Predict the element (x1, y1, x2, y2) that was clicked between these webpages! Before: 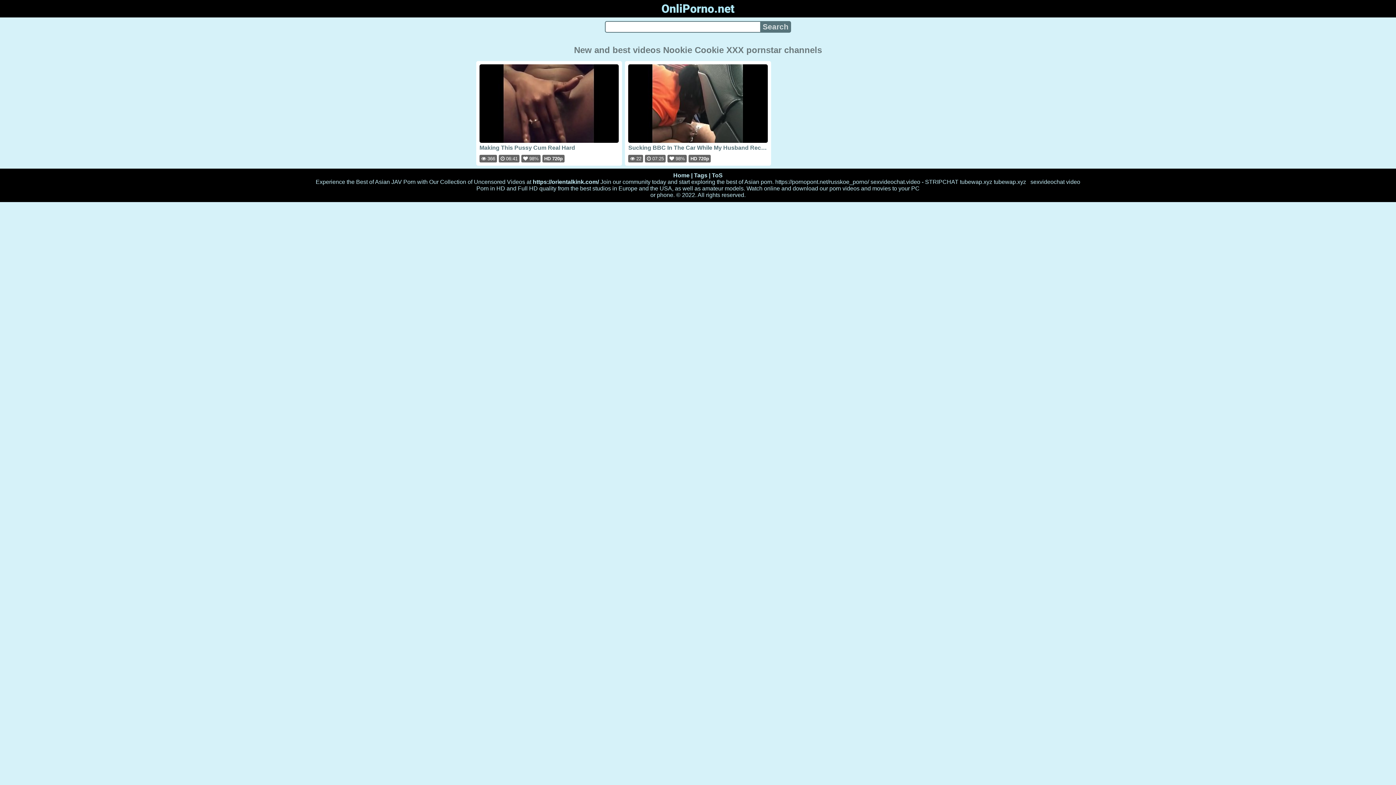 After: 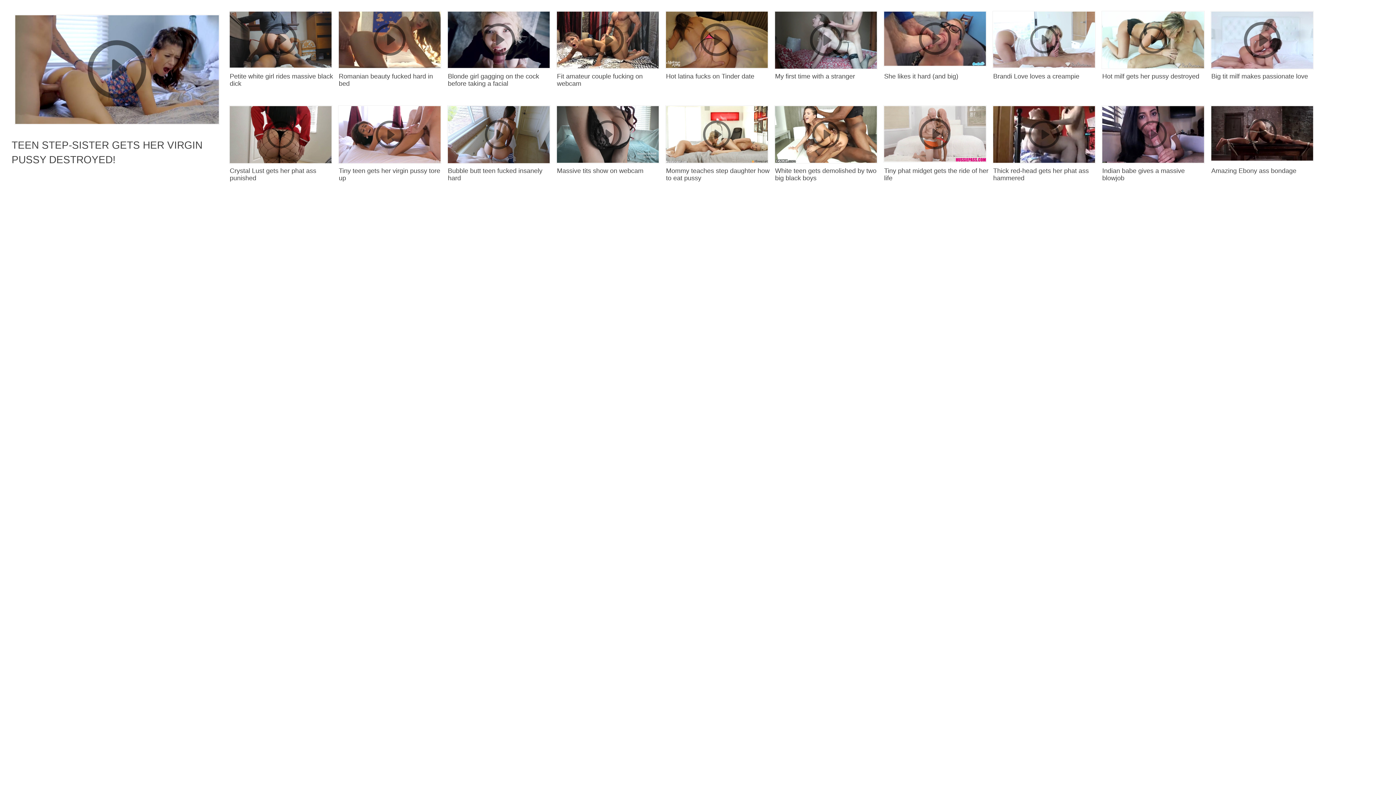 Action: label: OnliPorno.net bbox: (661, 2, 734, 15)